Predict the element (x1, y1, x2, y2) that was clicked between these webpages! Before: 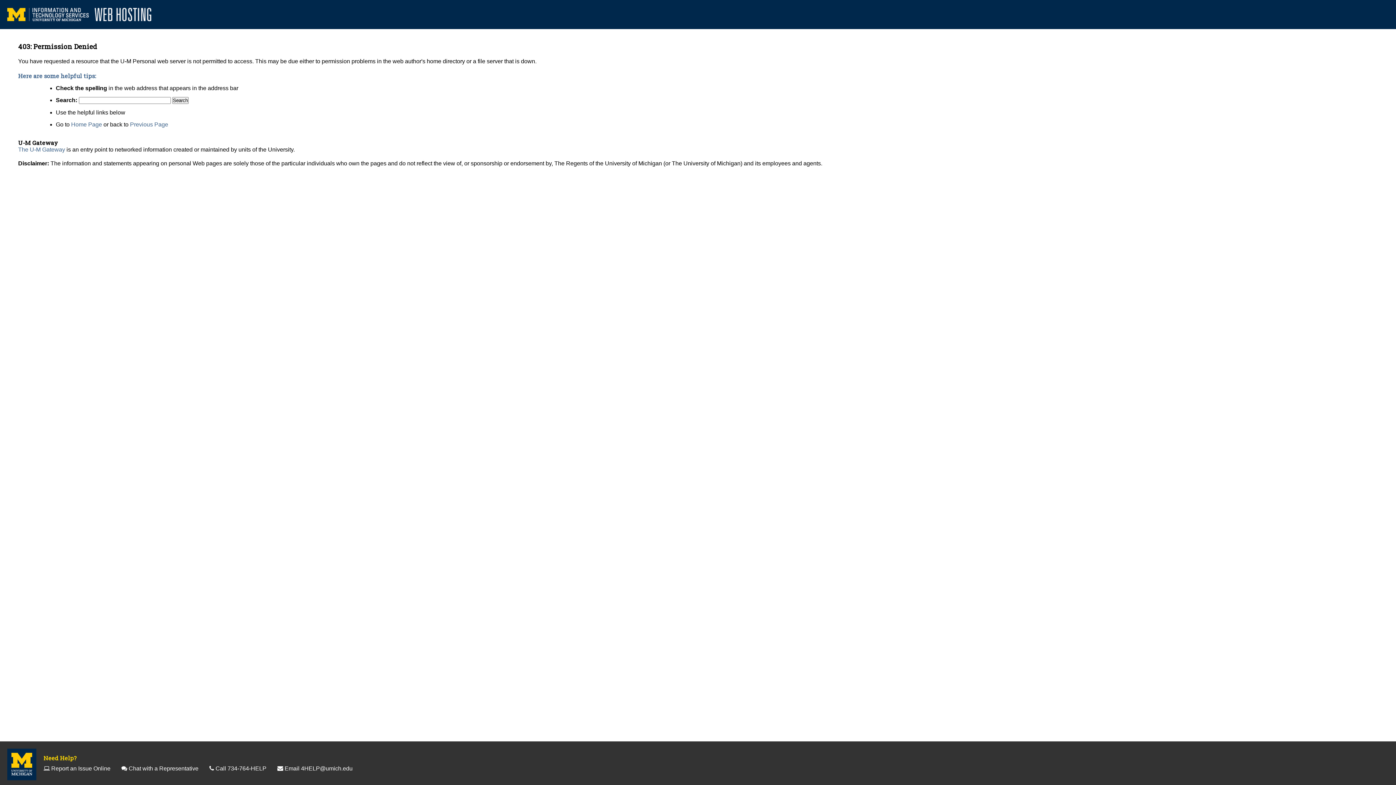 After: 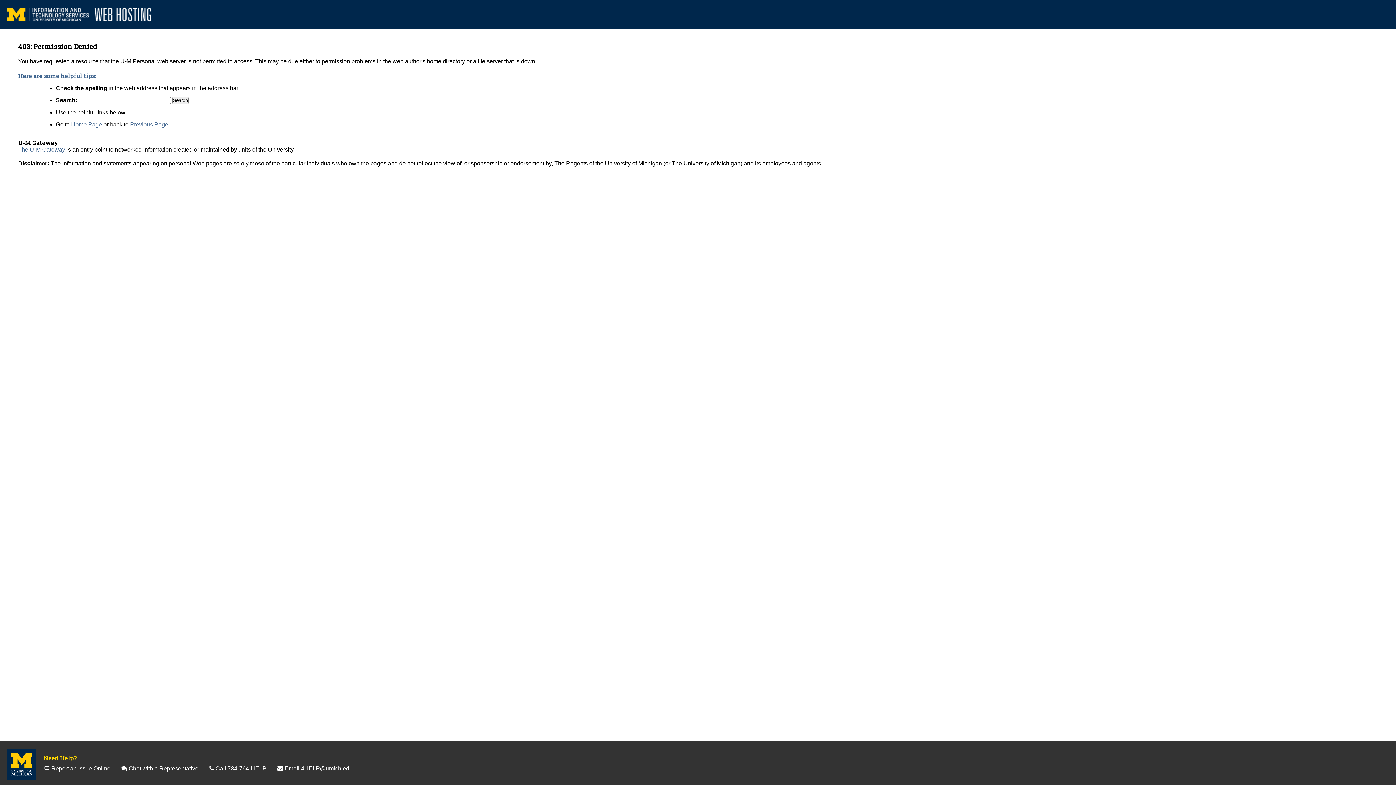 Action: bbox: (215, 765, 266, 772) label: Call 734-764-HELP